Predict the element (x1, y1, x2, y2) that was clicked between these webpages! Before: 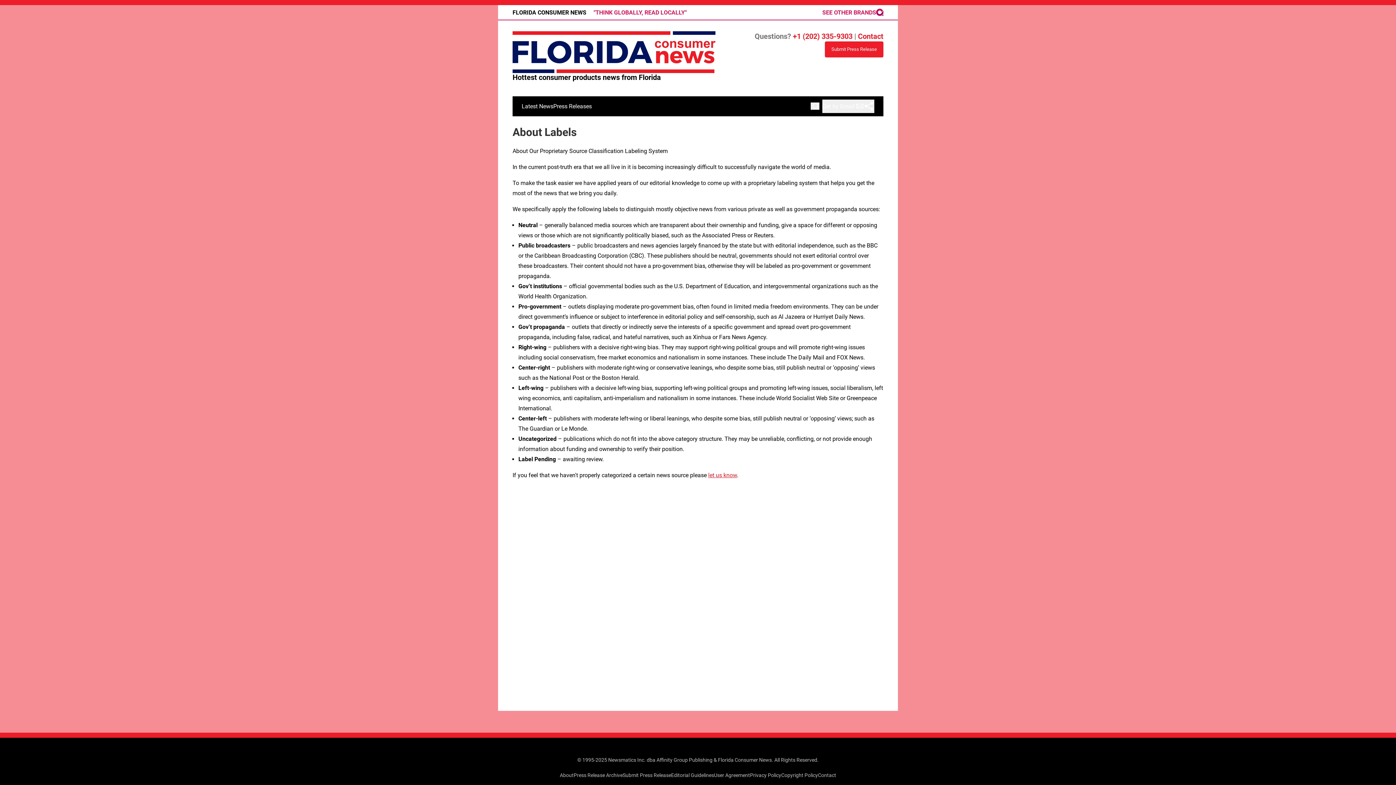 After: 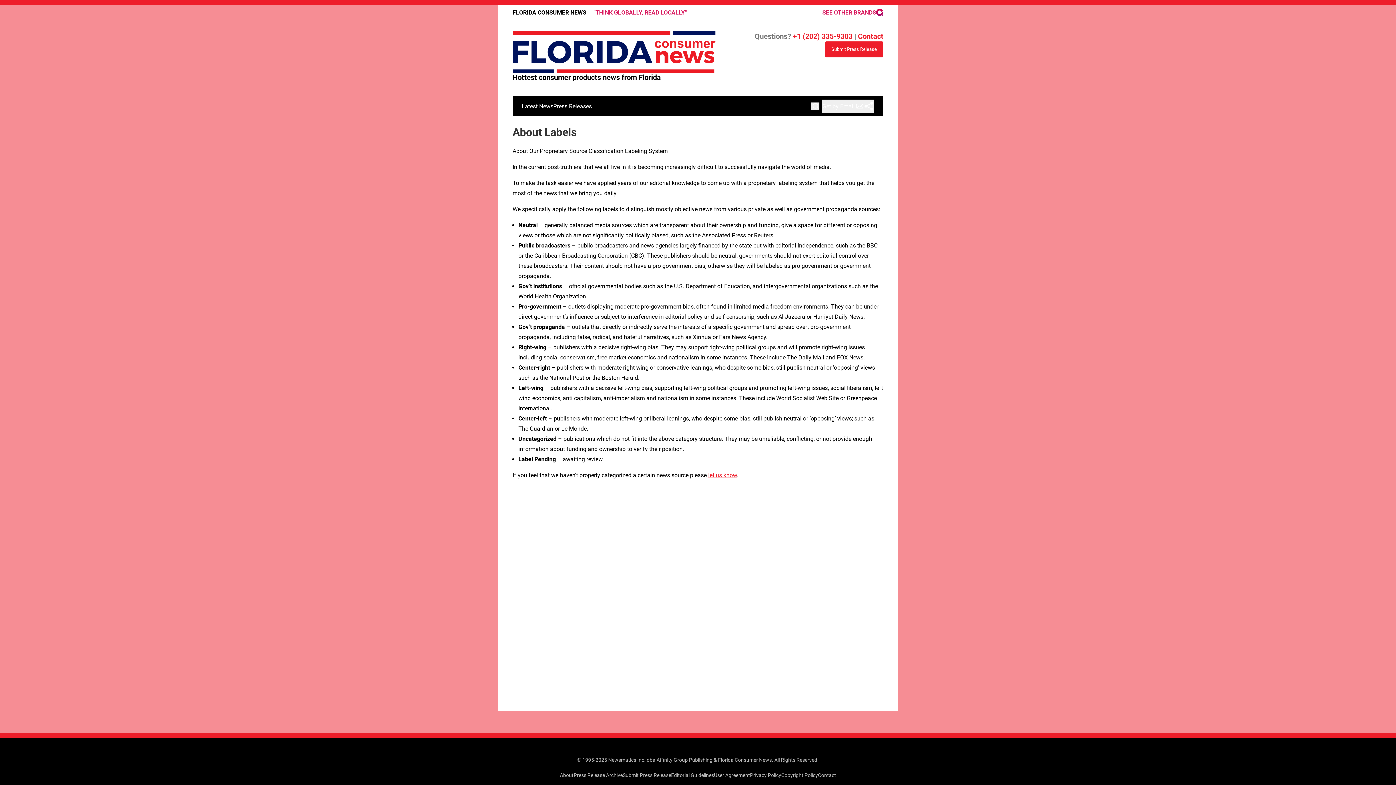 Action: label: SEE OTHER BRANDS bbox: (822, 8, 883, 16)